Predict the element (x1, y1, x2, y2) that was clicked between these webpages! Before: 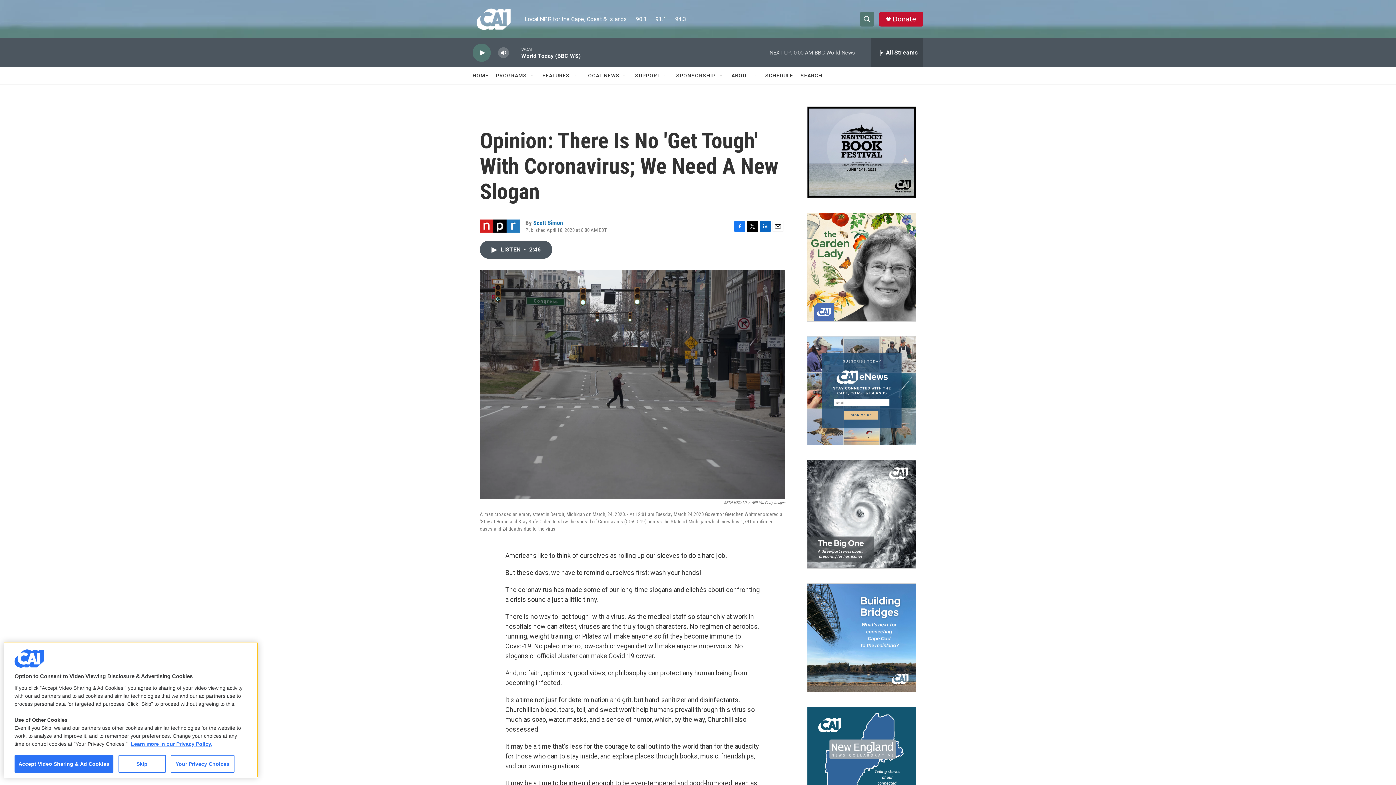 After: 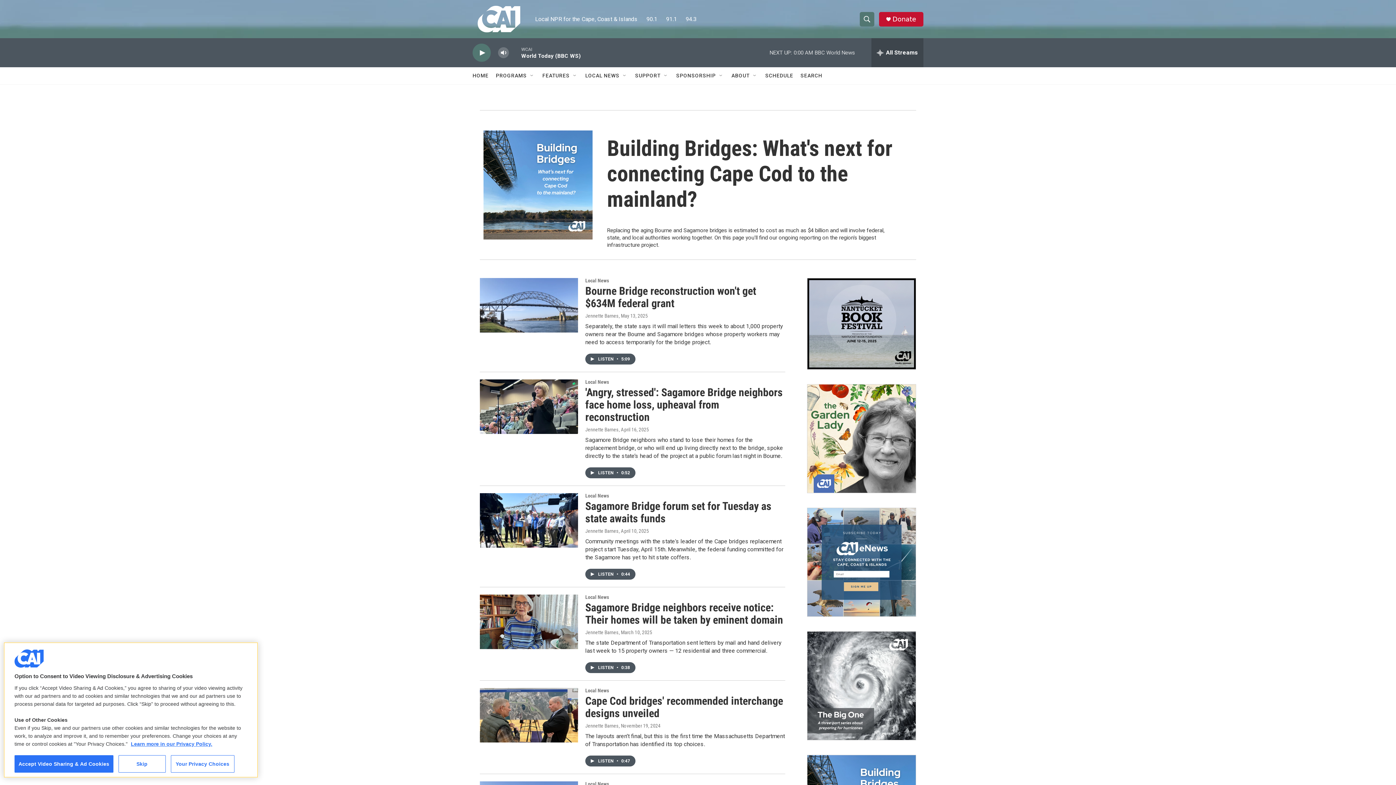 Action: bbox: (807, 583, 916, 692) label: Building Bridges: What's next for connecting Cape Cod to the mainland